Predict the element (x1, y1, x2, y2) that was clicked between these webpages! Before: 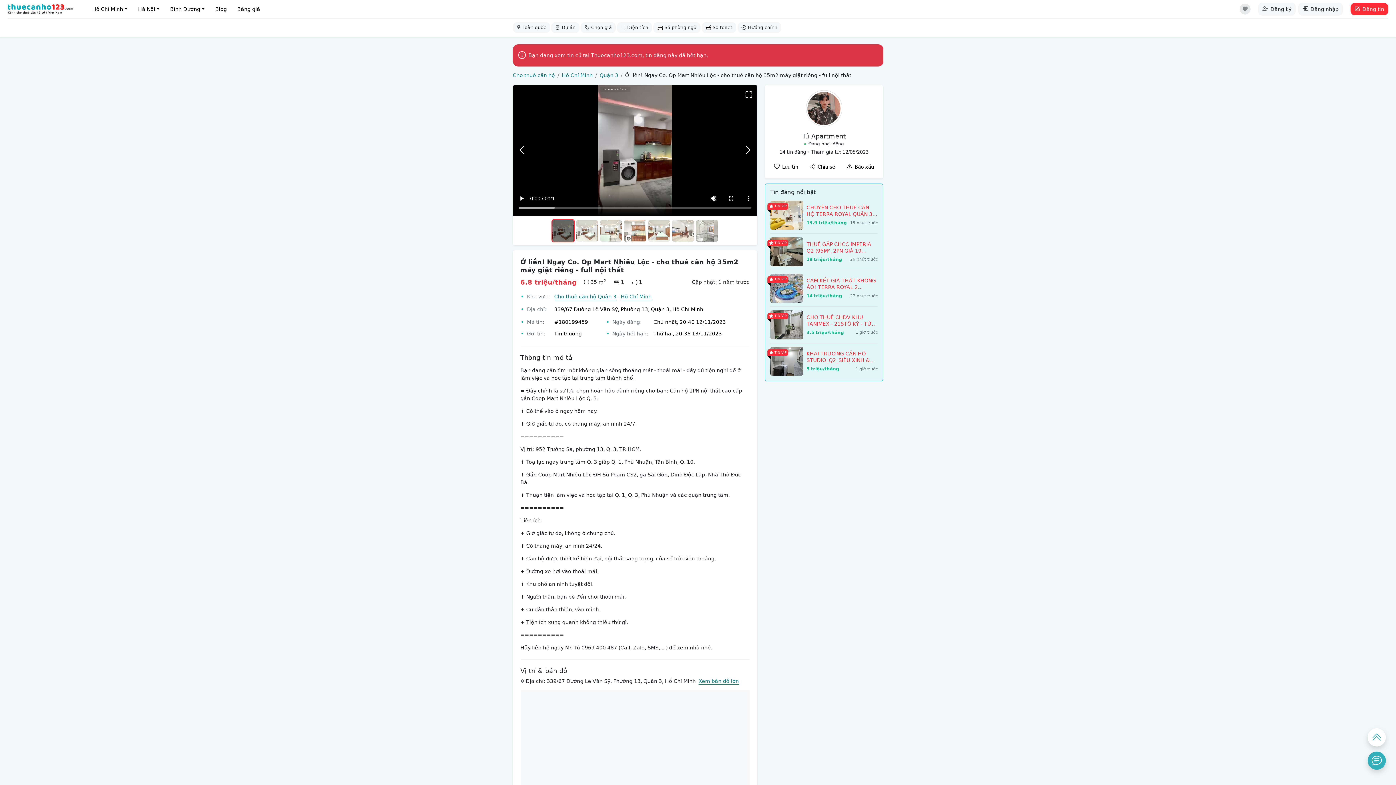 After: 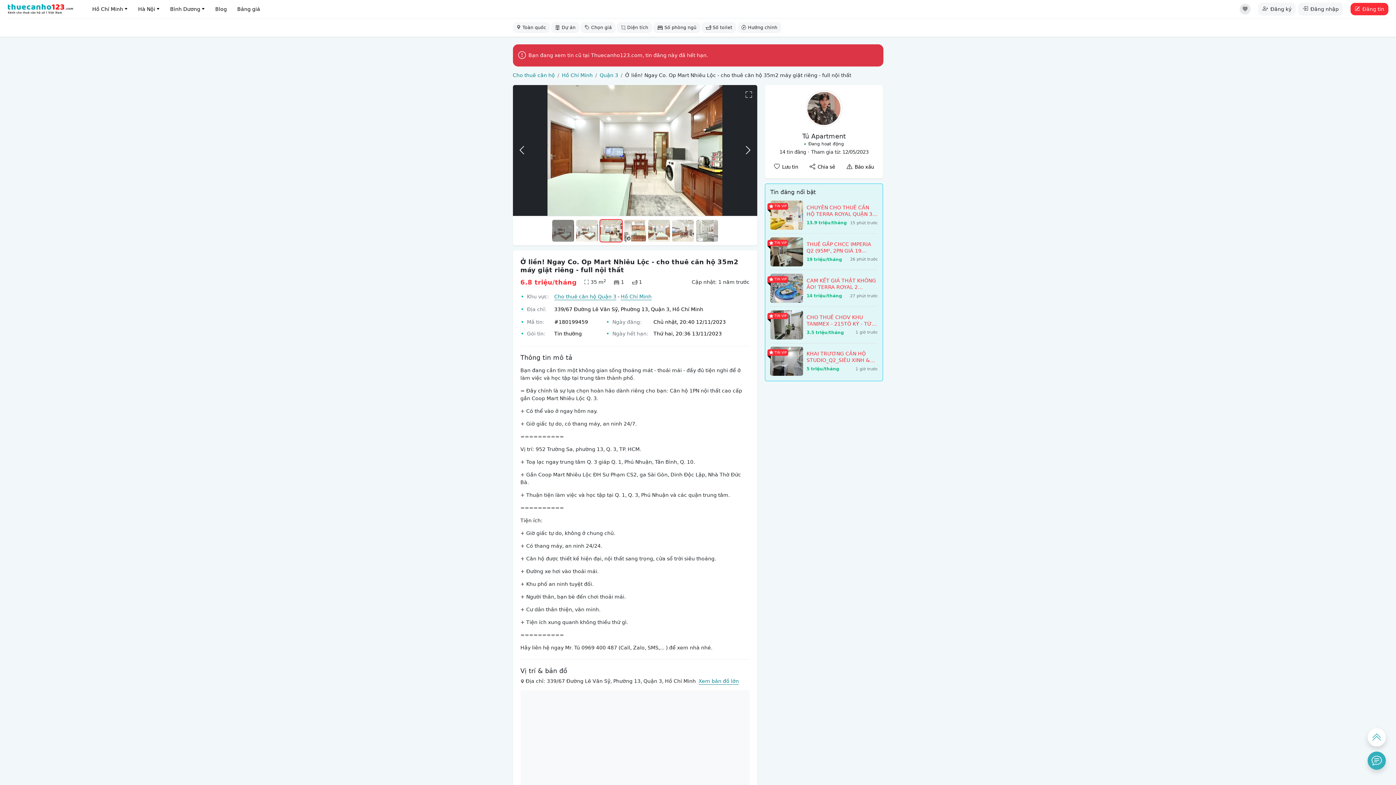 Action: bbox: (599, 219, 622, 242) label: Slide 2